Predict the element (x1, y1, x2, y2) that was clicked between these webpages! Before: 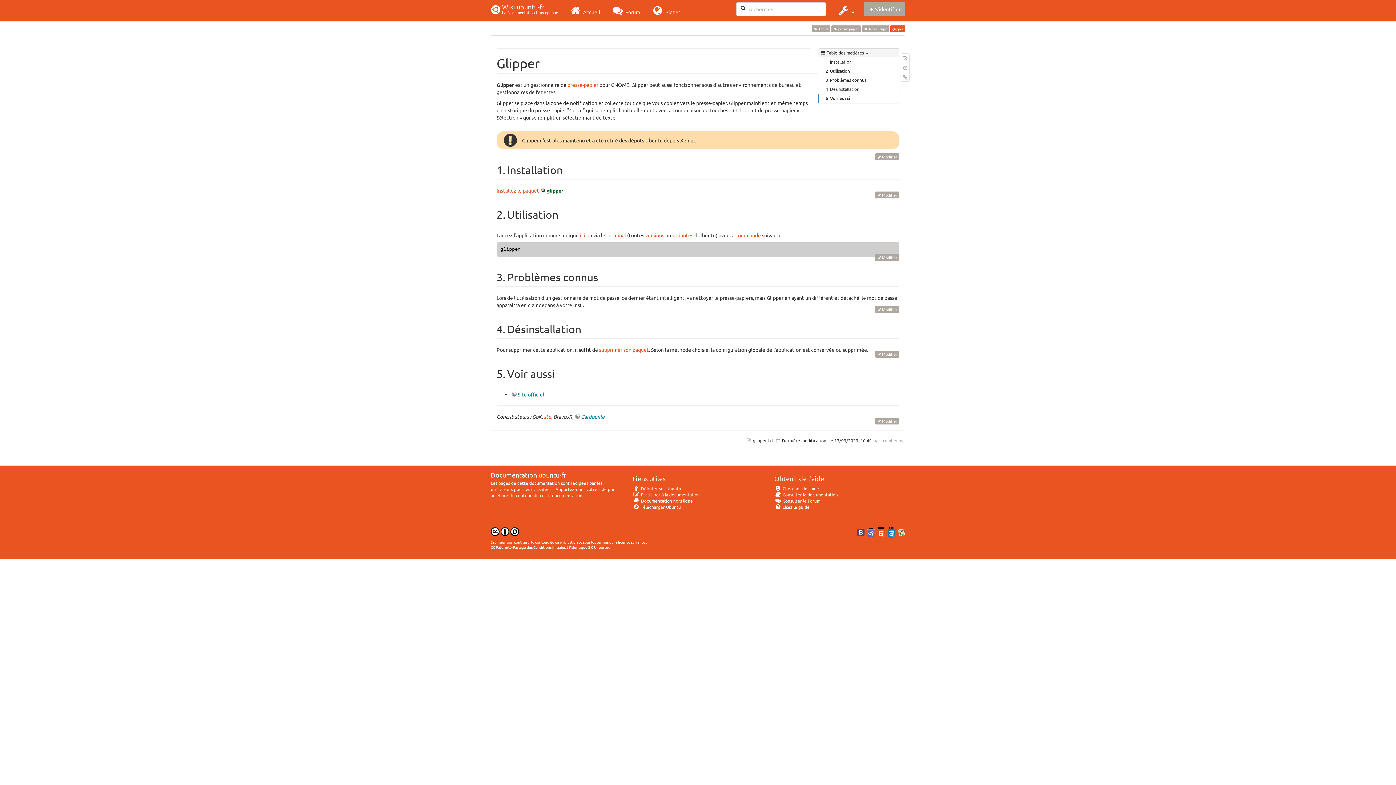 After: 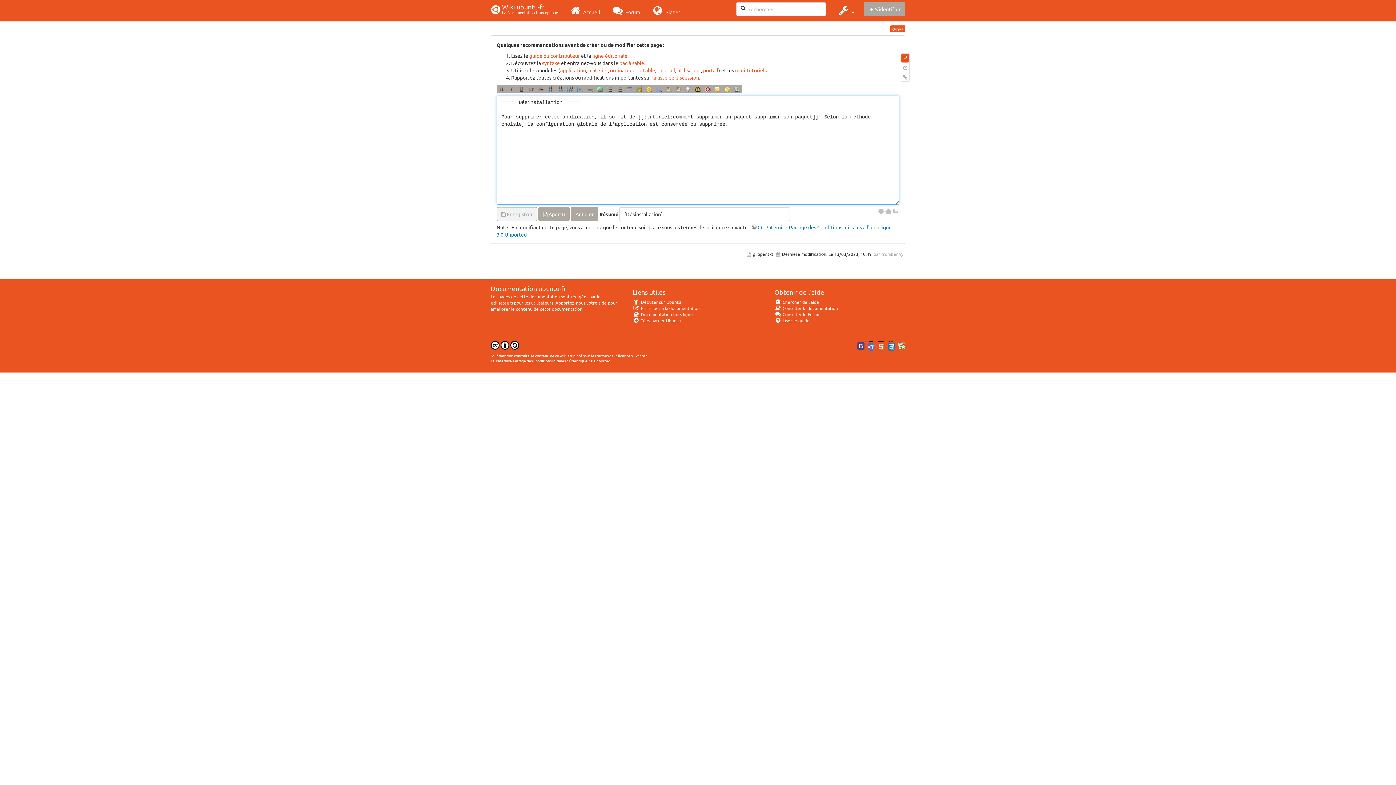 Action: label: Modifier bbox: (875, 351, 899, 357)